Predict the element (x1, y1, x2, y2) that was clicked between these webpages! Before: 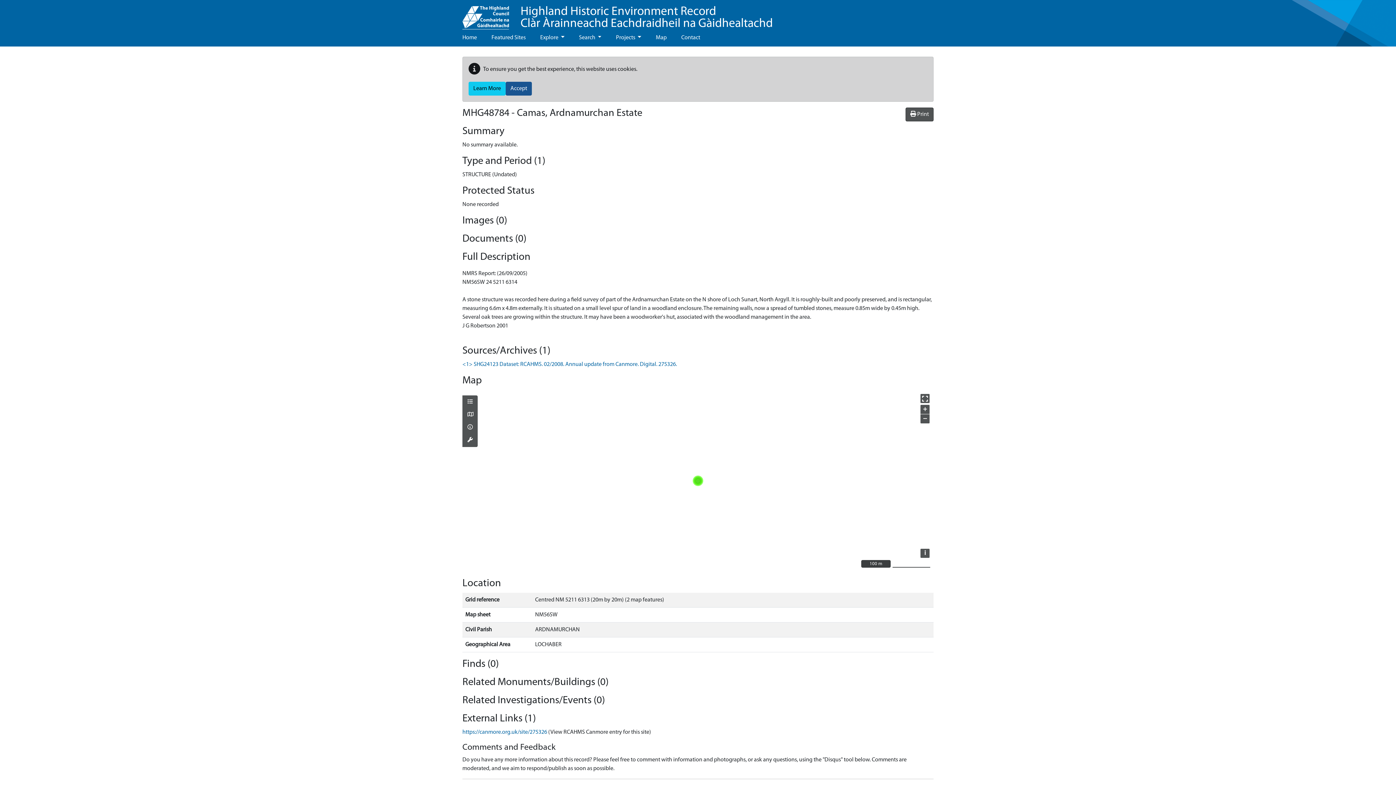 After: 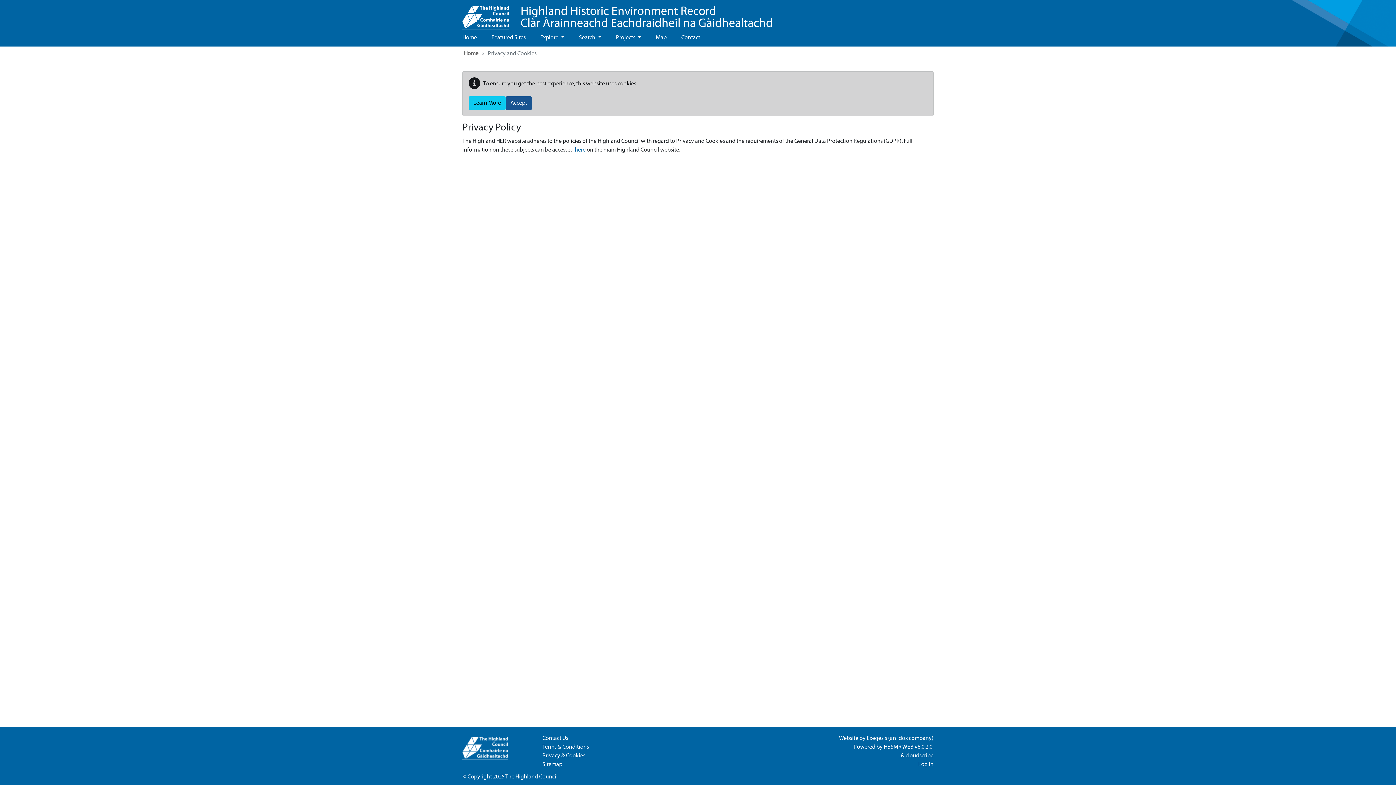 Action: label: Learn More bbox: (468, 81, 505, 95)